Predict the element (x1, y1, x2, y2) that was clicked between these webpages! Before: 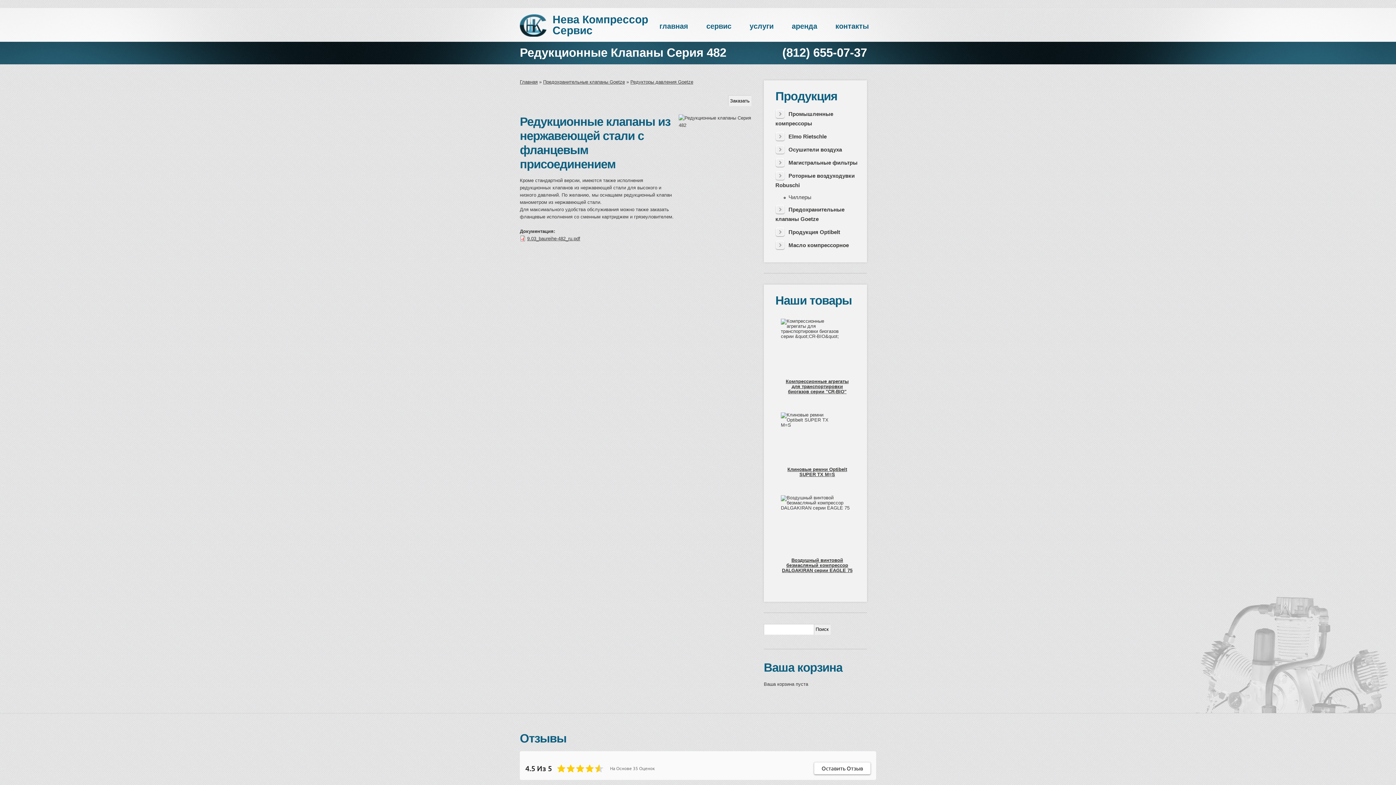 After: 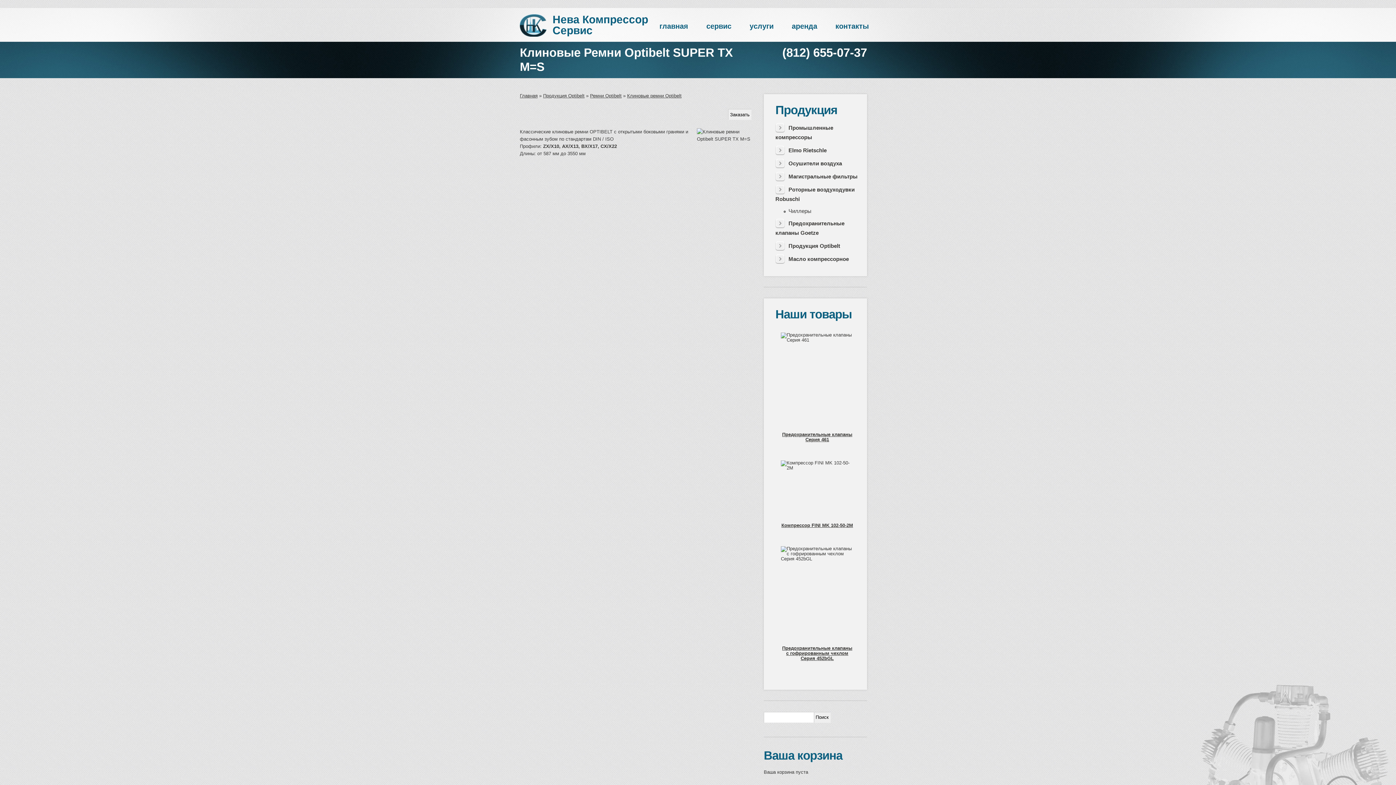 Action: bbox: (787, 466, 847, 477) label: Клиновые ремни Optibelt SUPER TX M=S